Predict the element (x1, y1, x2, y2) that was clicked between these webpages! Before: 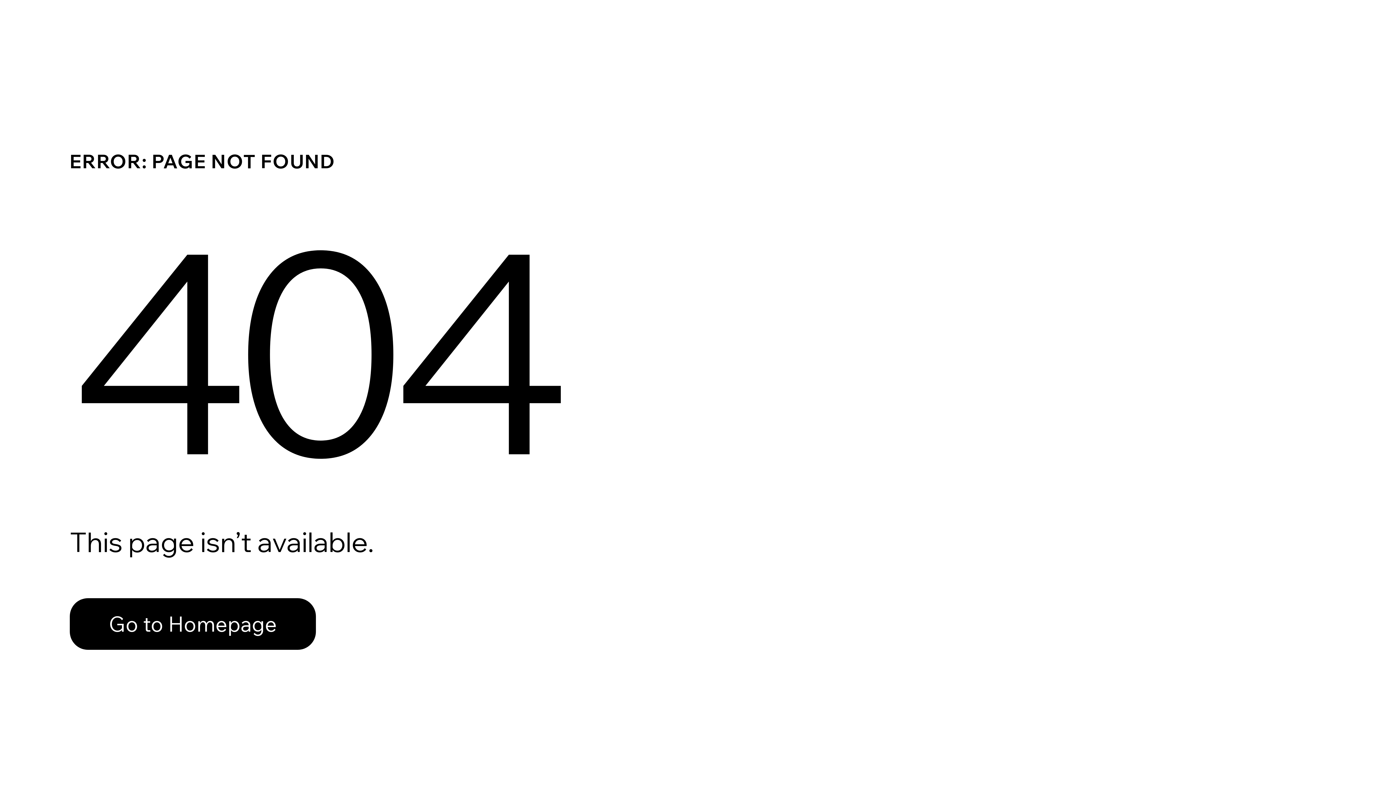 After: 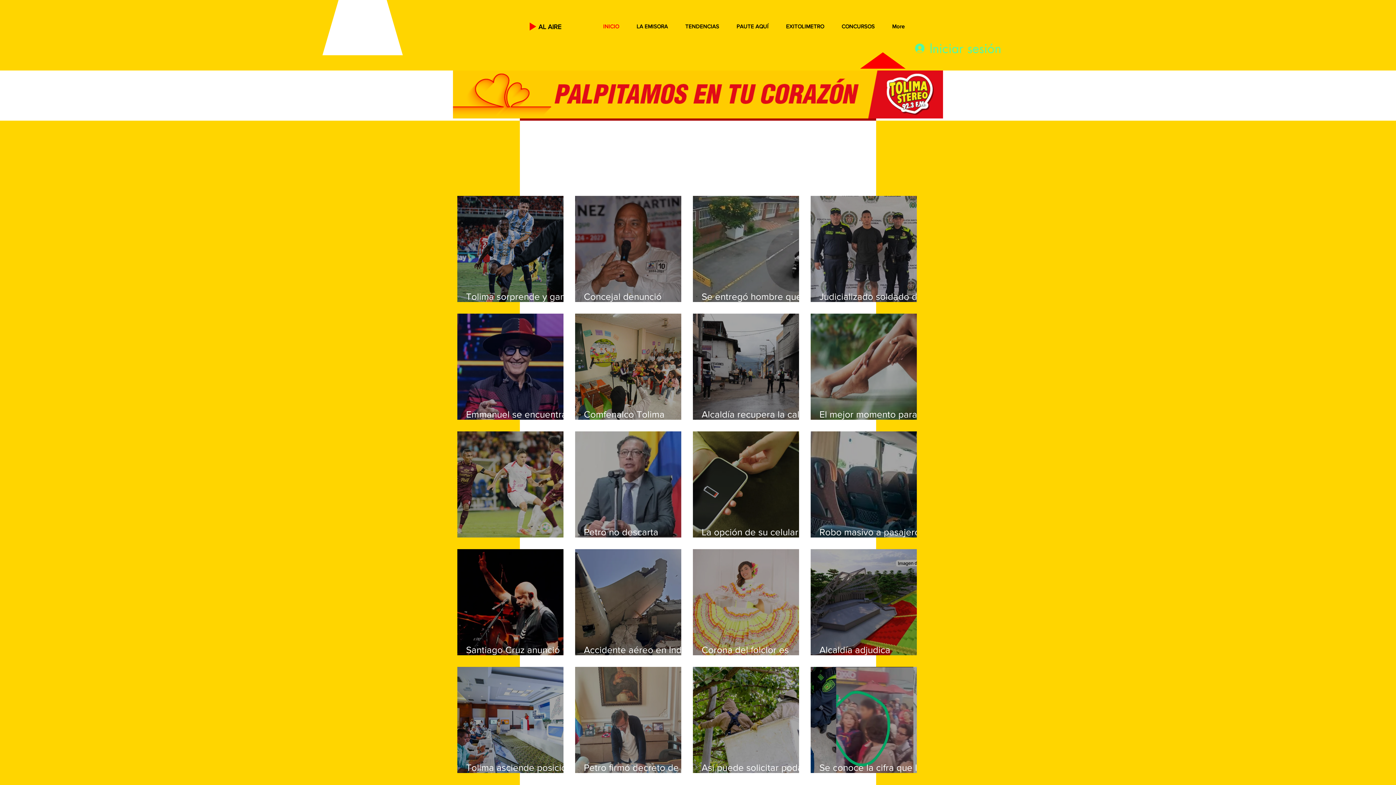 Action: bbox: (69, 582, 768, 659) label: Go to Homepage